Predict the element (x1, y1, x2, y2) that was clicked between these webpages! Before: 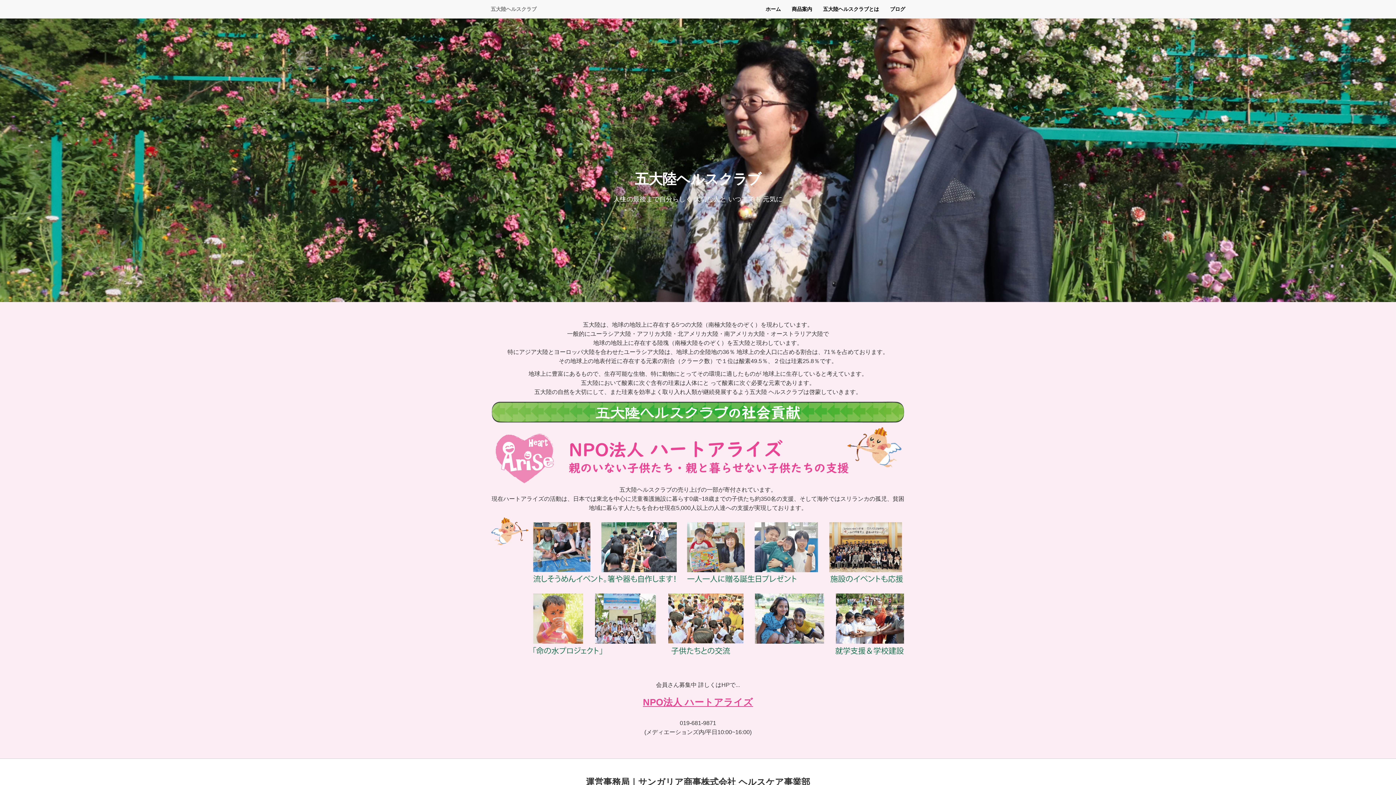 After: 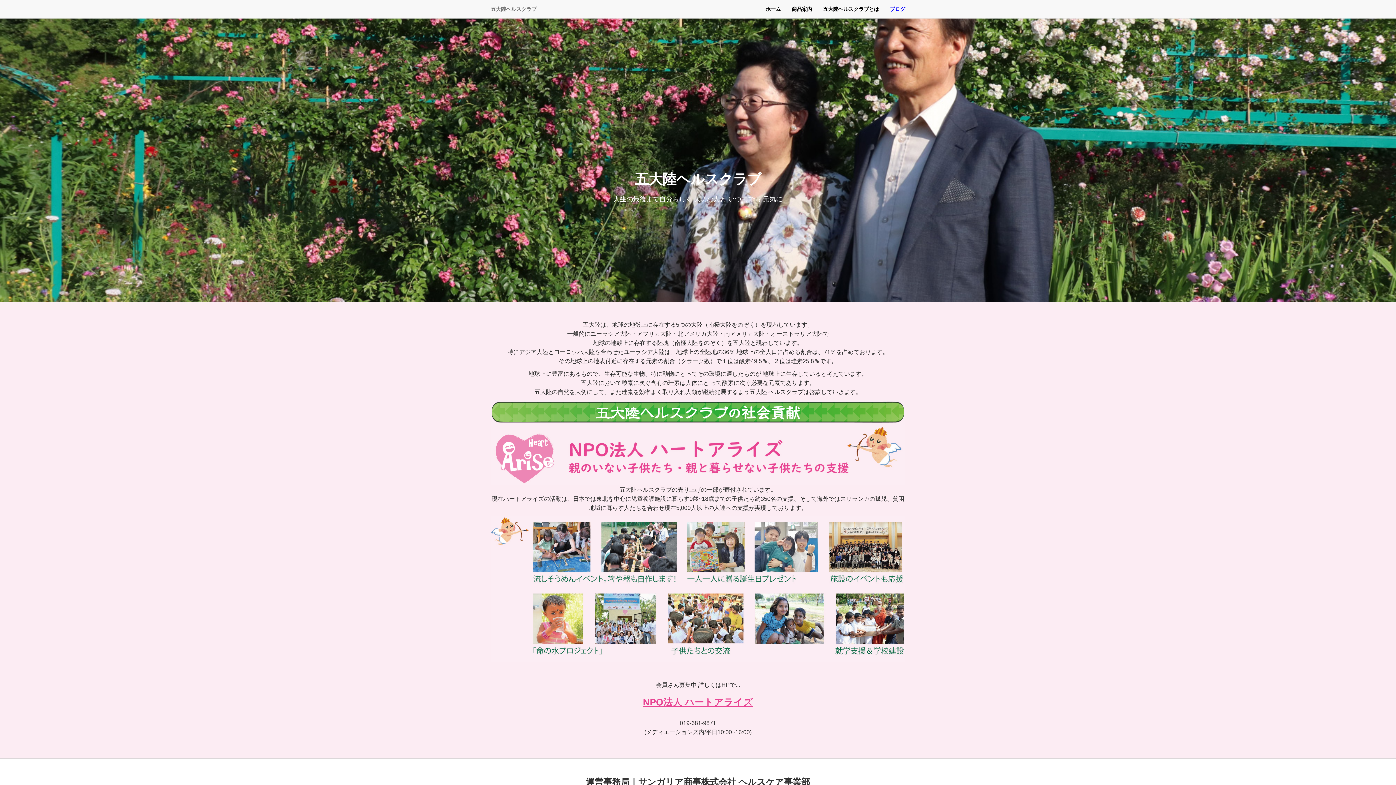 Action: label: ブログ bbox: (884, 0, 910, 18)